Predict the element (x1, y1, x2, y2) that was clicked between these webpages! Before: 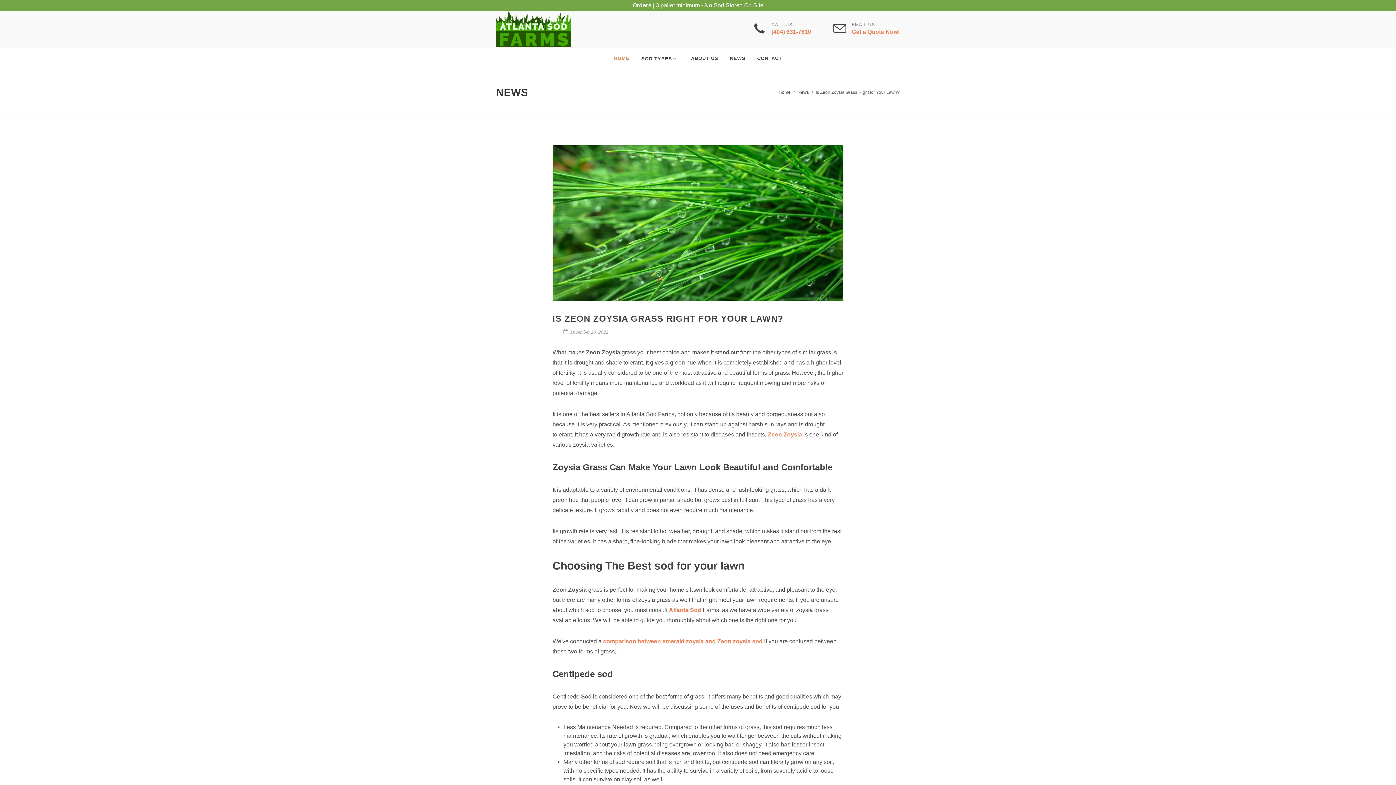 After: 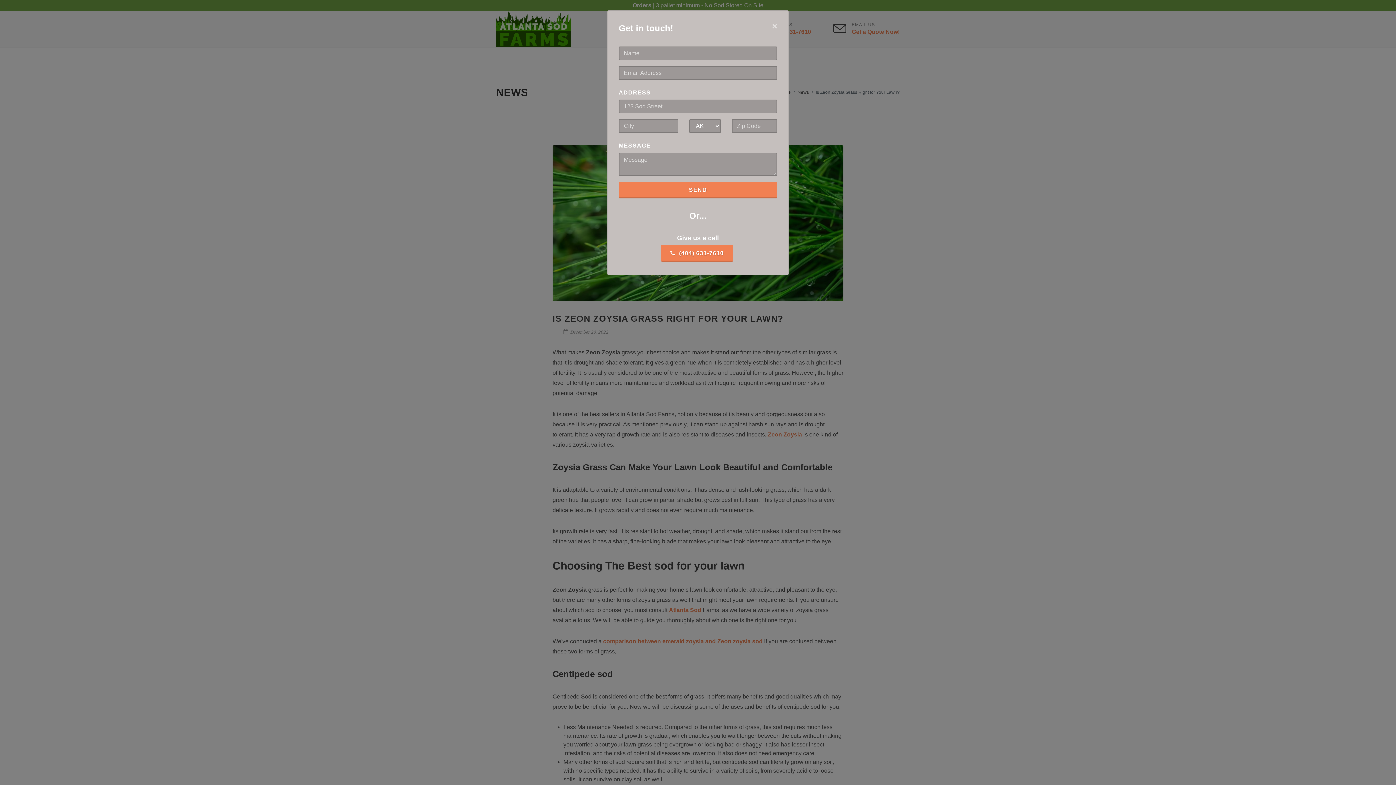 Action: bbox: (752, 47, 787, 69) label: CONTACT